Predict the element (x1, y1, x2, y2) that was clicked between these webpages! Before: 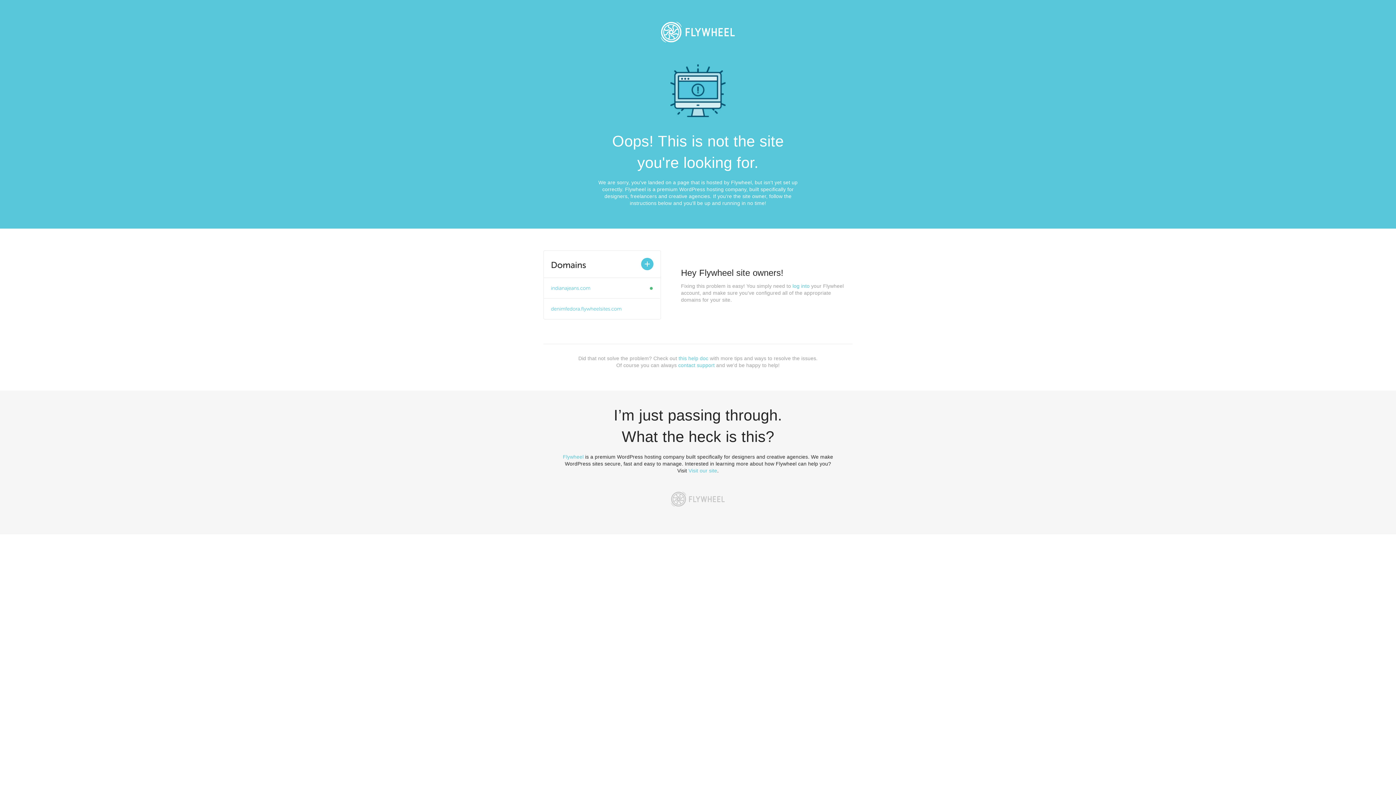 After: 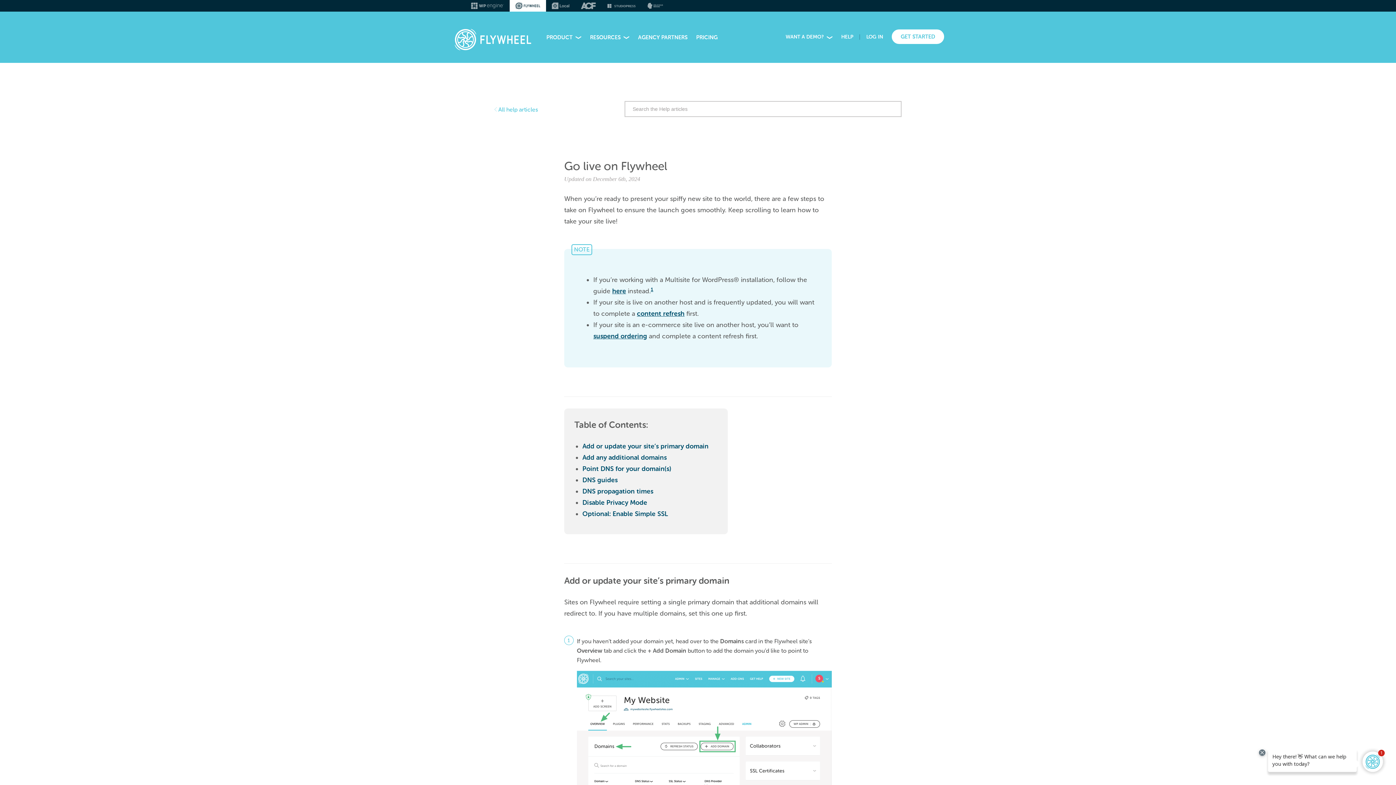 Action: bbox: (678, 355, 708, 361) label: this help doc